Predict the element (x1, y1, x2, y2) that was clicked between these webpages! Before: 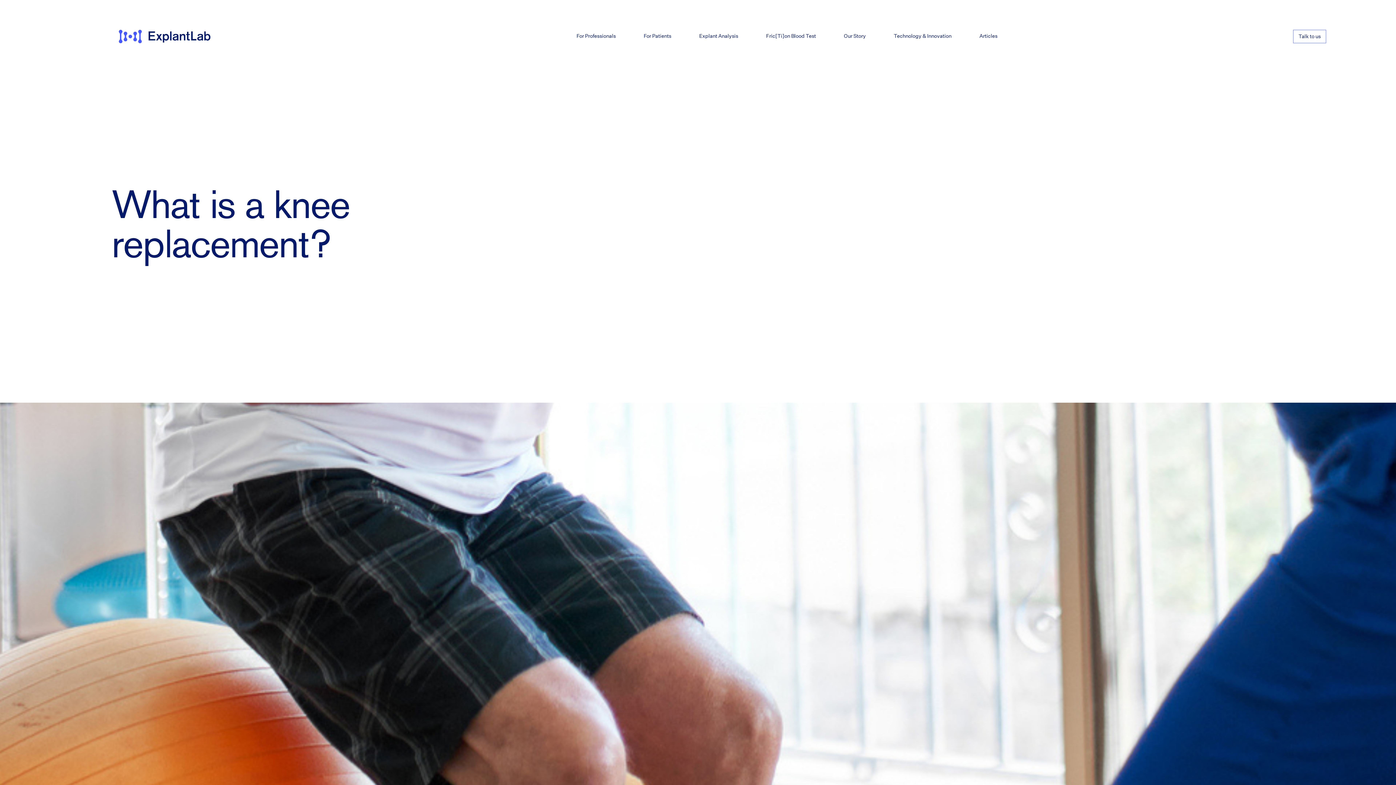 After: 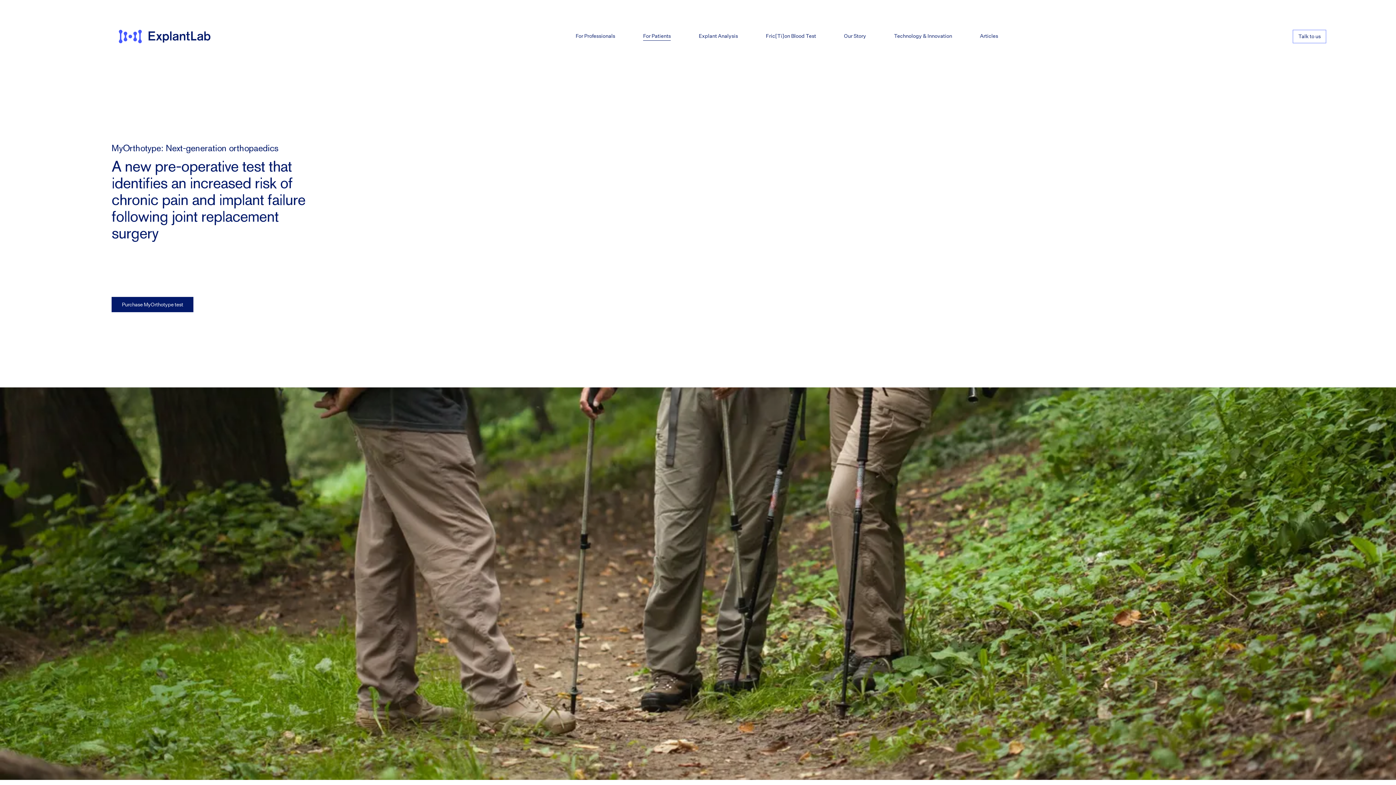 Action: bbox: (643, 32, 671, 40) label: For Patients